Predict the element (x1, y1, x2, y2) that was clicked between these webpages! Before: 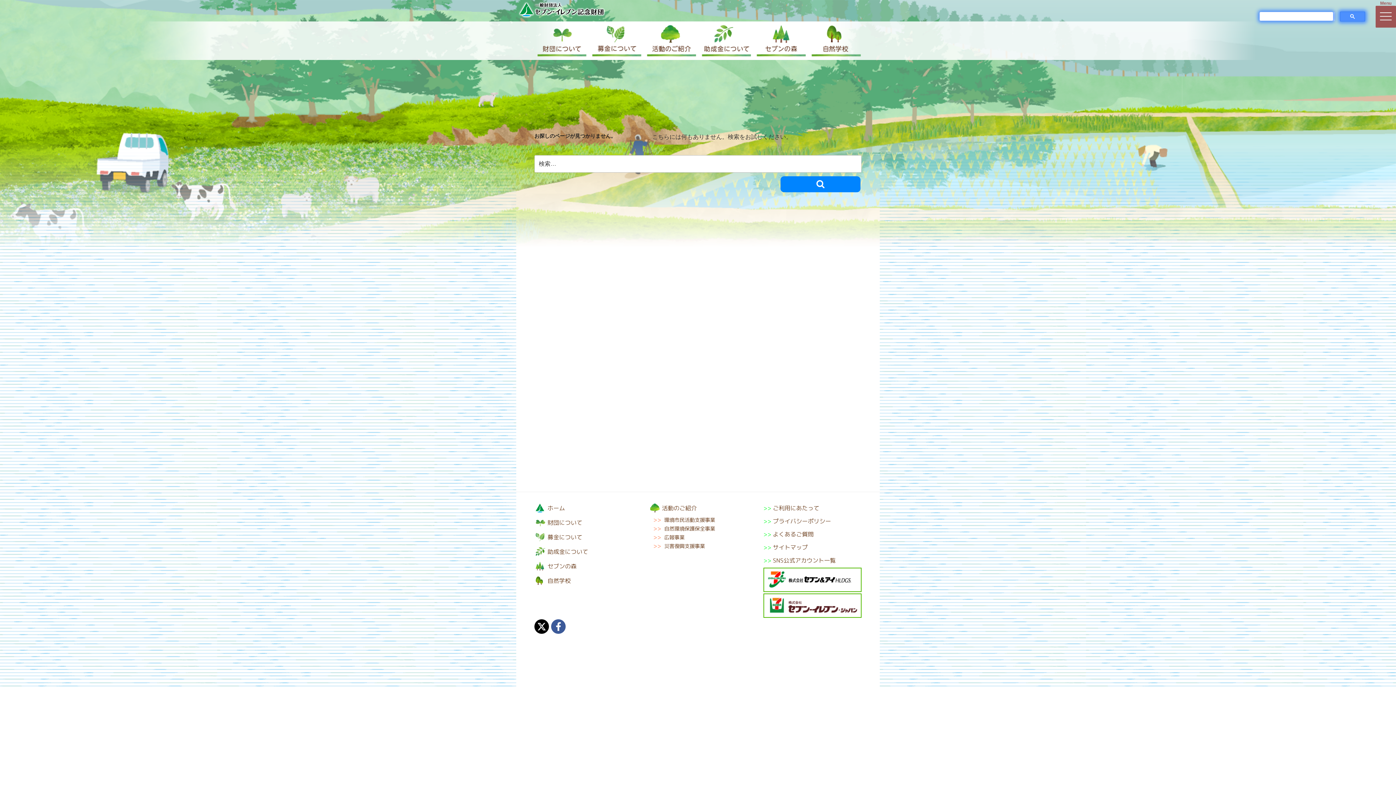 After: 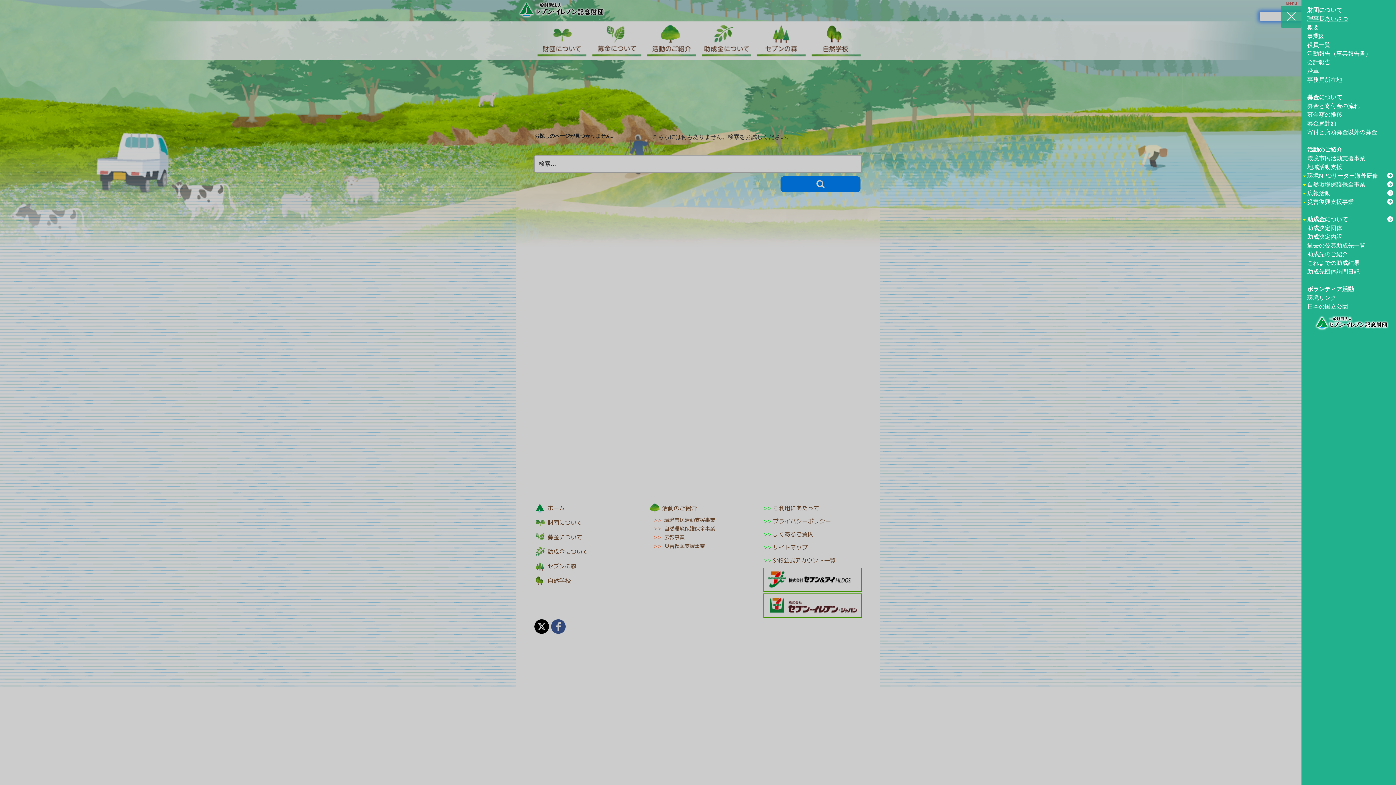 Action: bbox: (1376, 5, 1396, 27) label: toggle navigation
Menu